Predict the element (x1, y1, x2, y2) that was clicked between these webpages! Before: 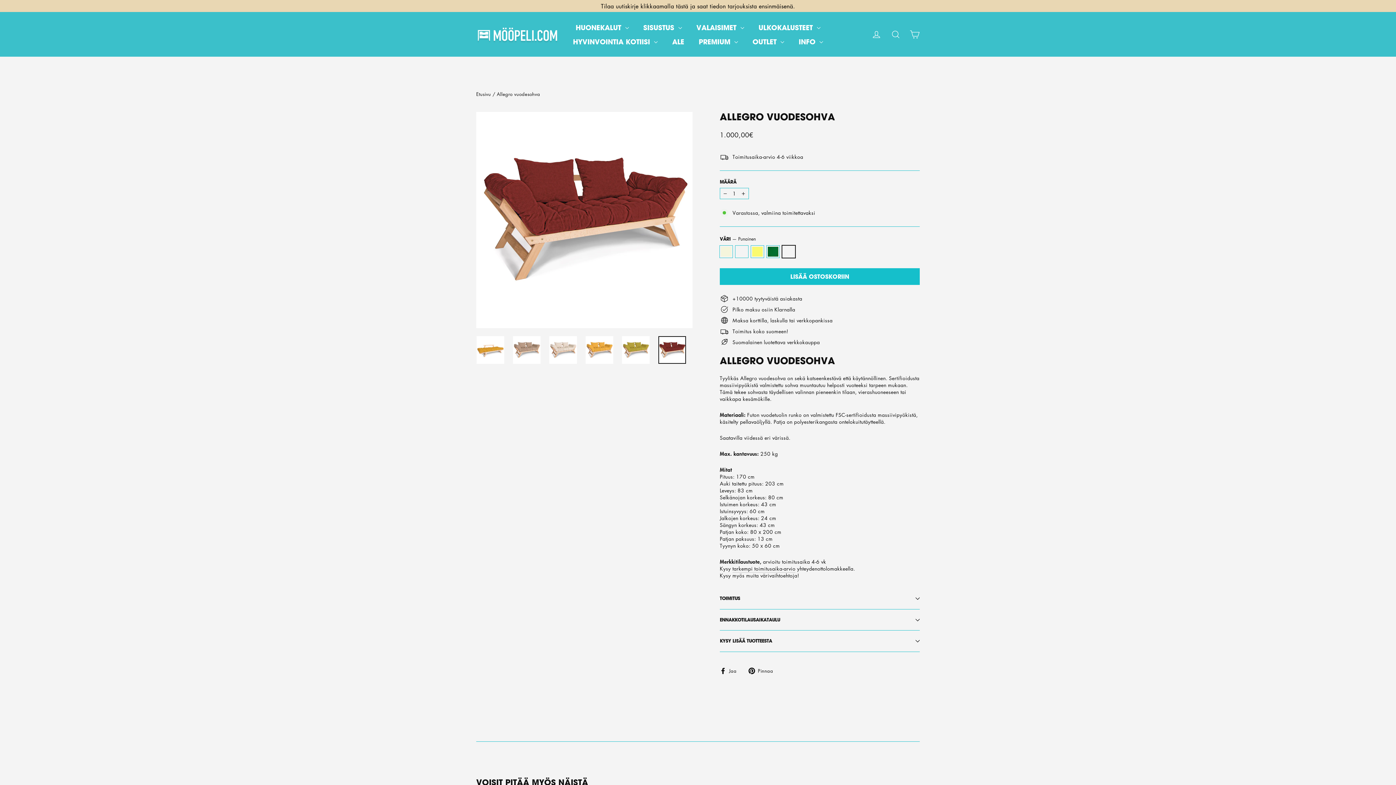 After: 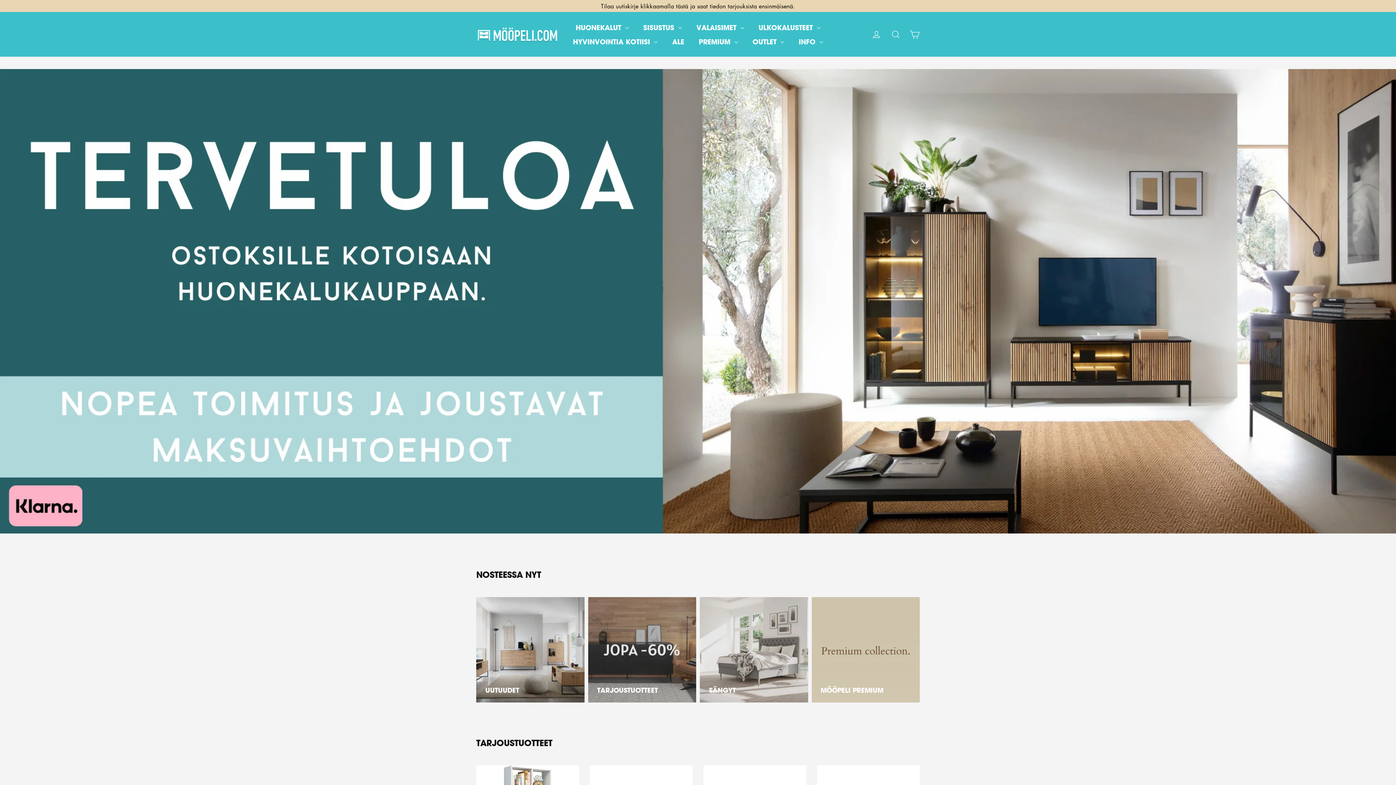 Action: bbox: (476, 24, 558, 44)